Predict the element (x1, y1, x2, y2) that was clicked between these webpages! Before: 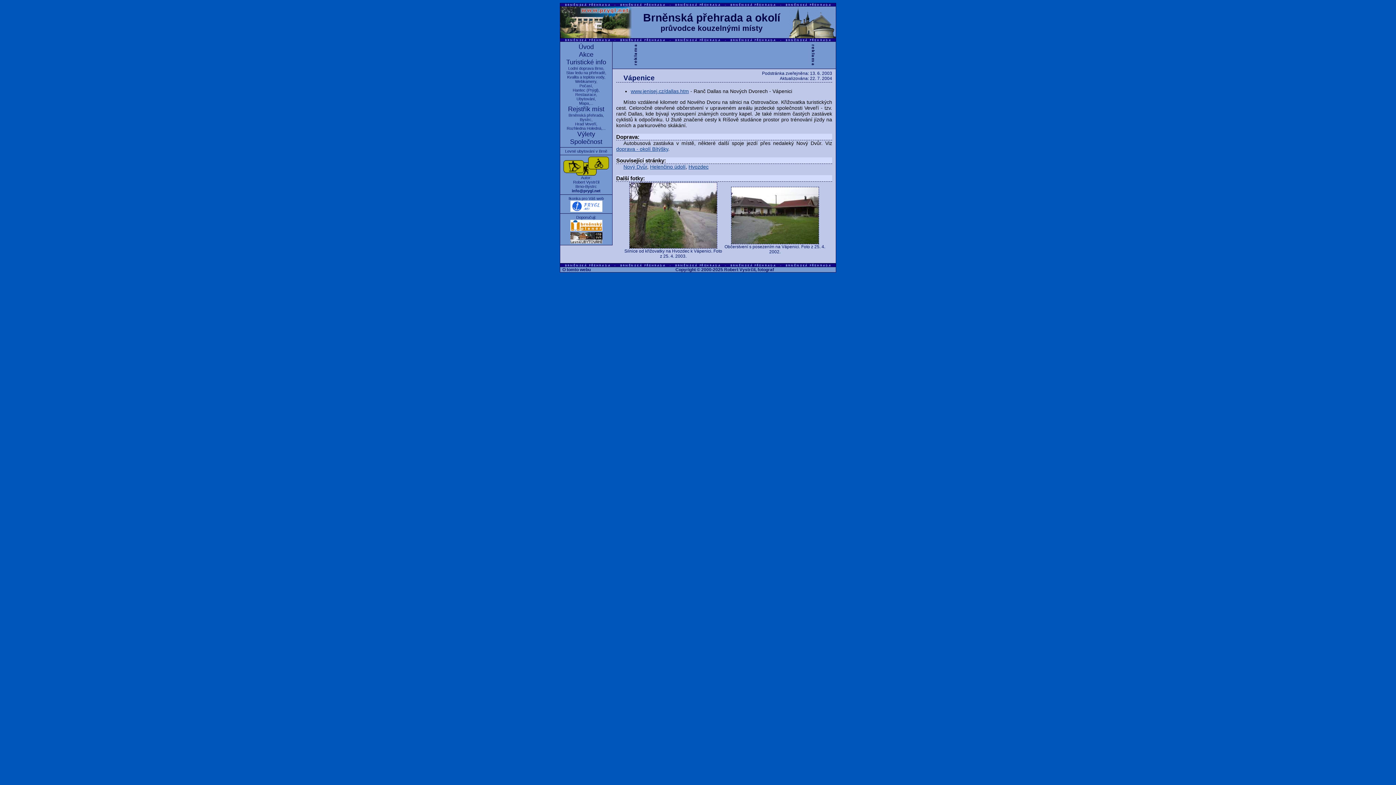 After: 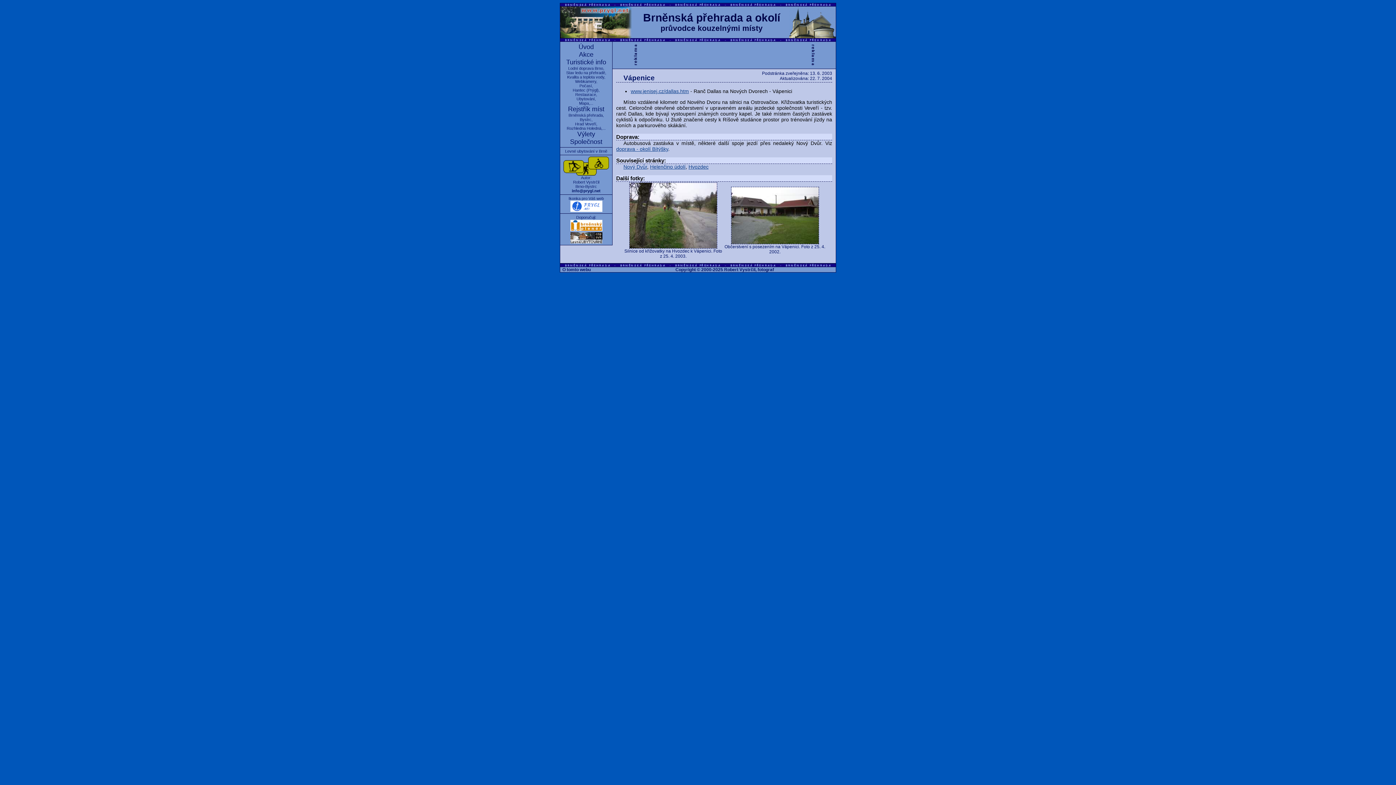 Action: bbox: (731, 240, 819, 245)